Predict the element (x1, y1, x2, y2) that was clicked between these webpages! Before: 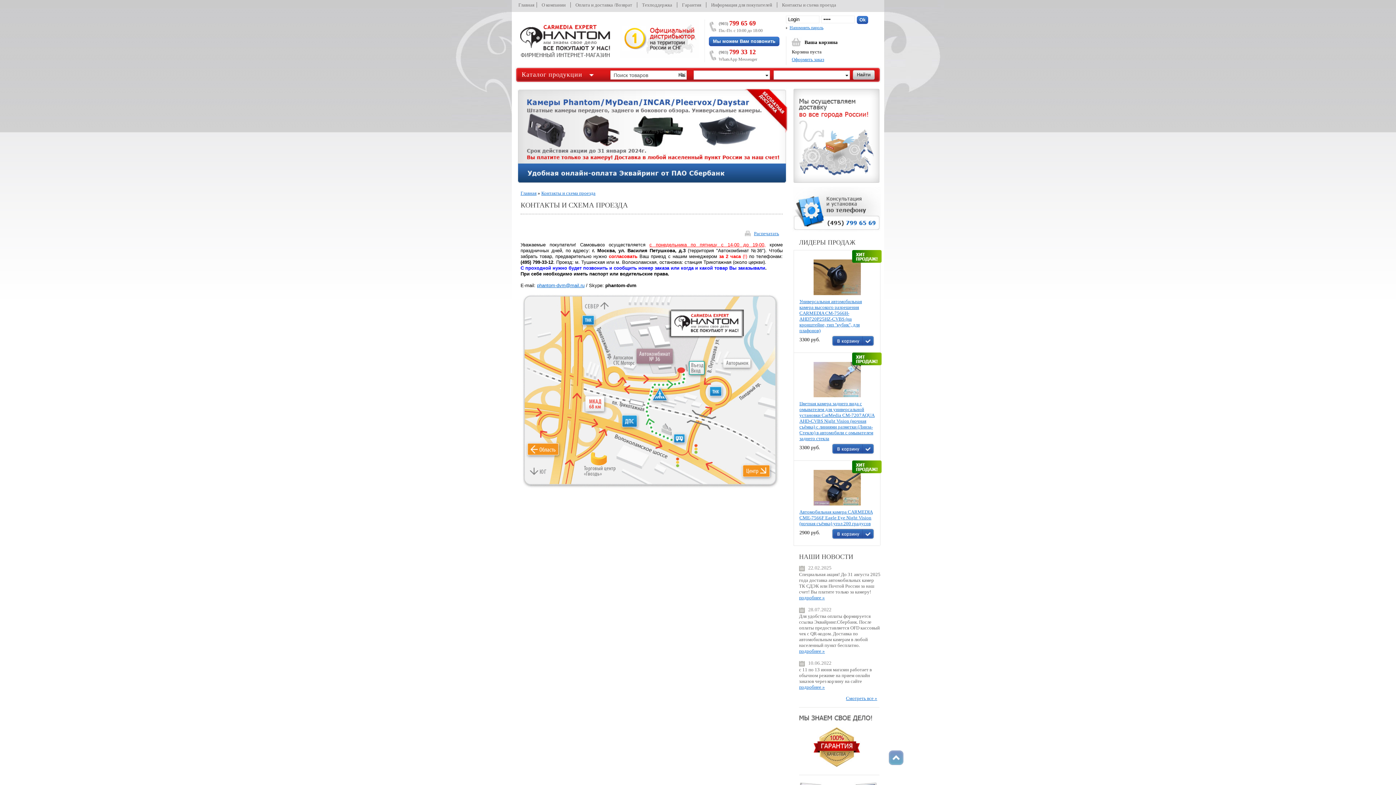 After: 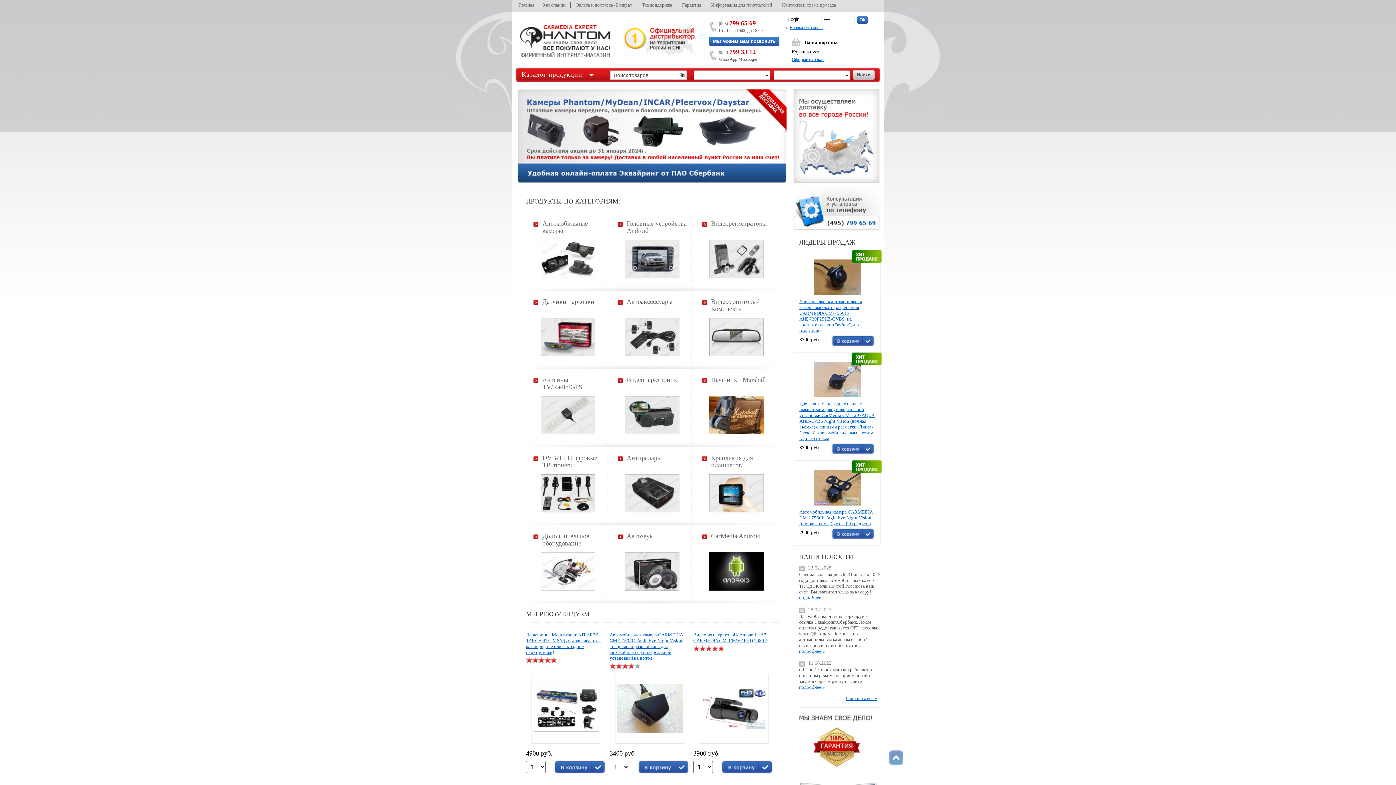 Action: label: Каталог продукции bbox: (516, 68, 605, 81)